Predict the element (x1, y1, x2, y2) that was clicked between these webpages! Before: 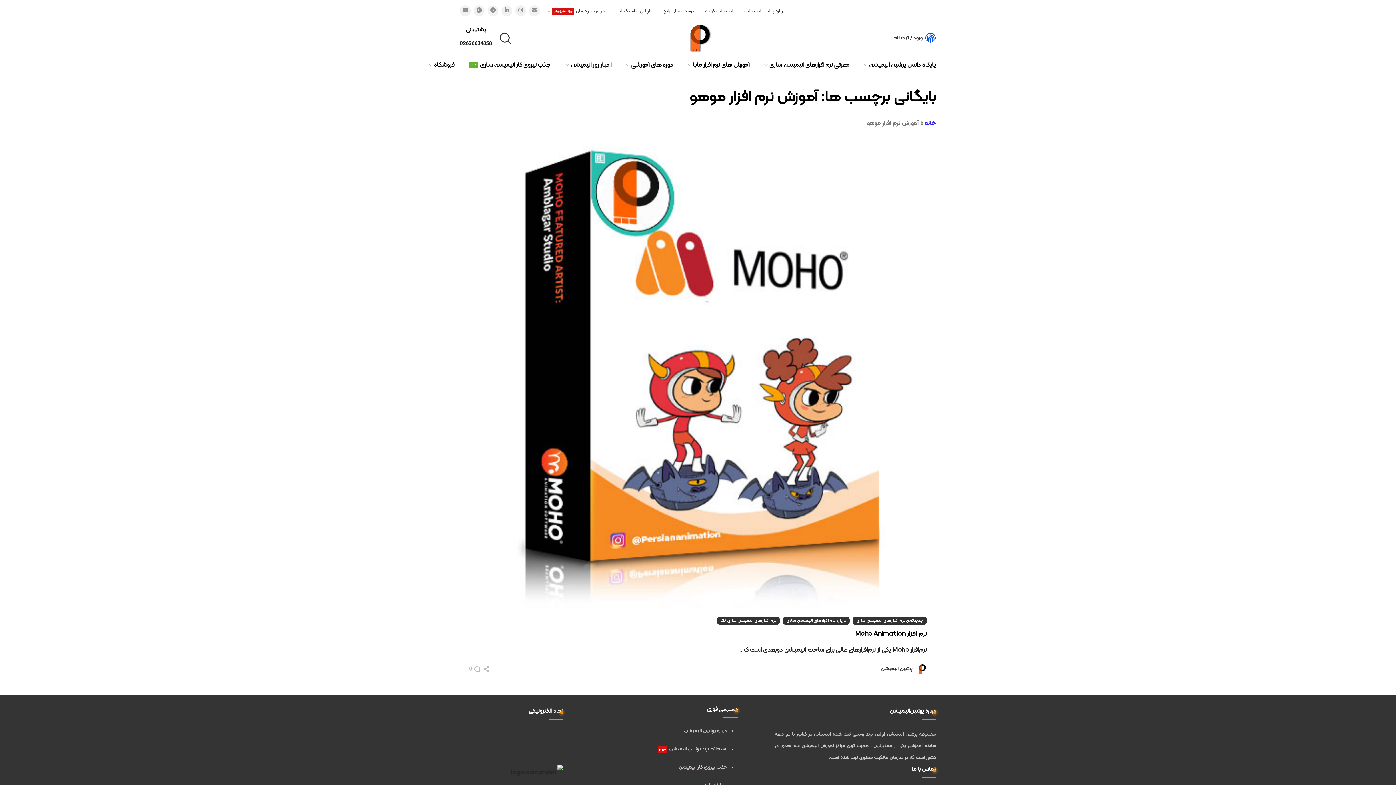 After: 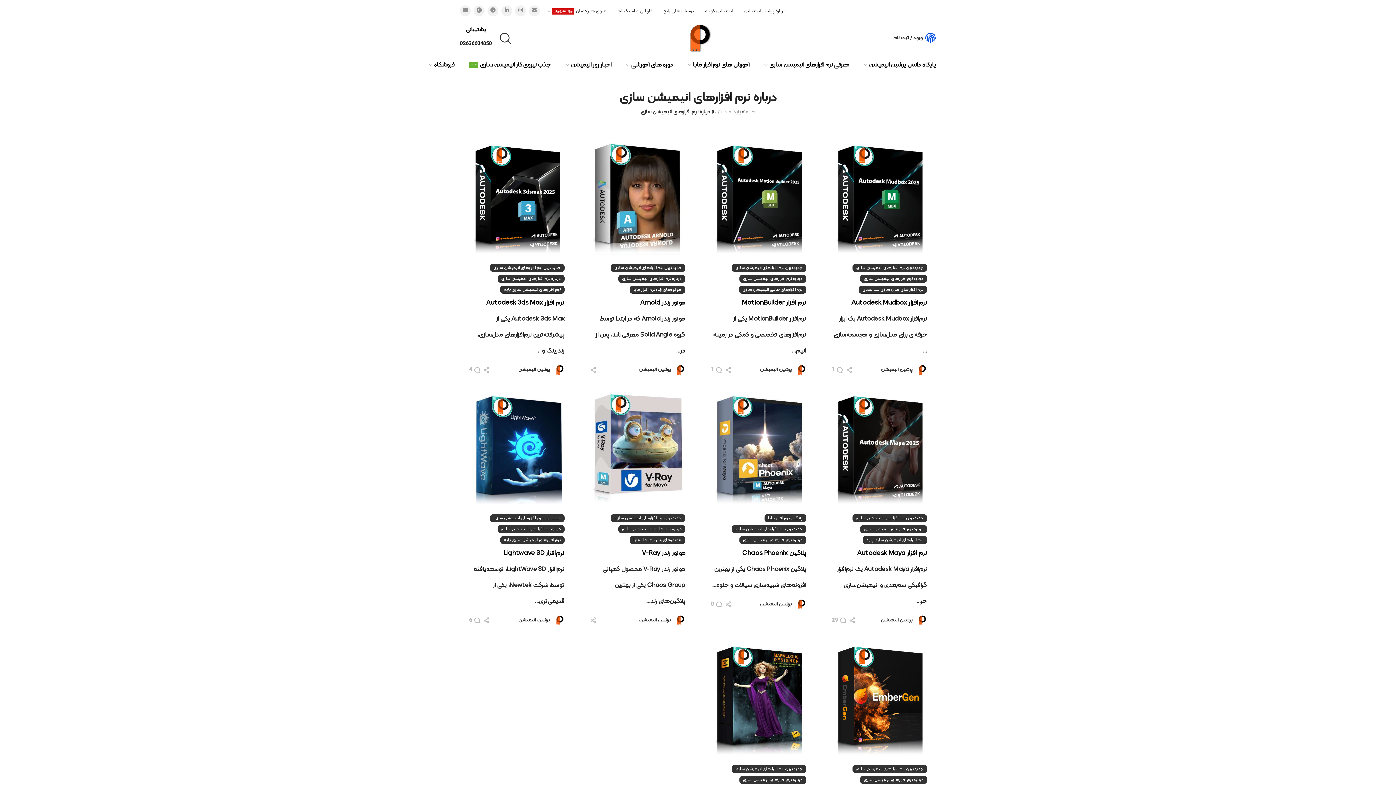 Action: bbox: (782, 617, 849, 625) label: درباره نرم افزارهای انیمیشن سازی